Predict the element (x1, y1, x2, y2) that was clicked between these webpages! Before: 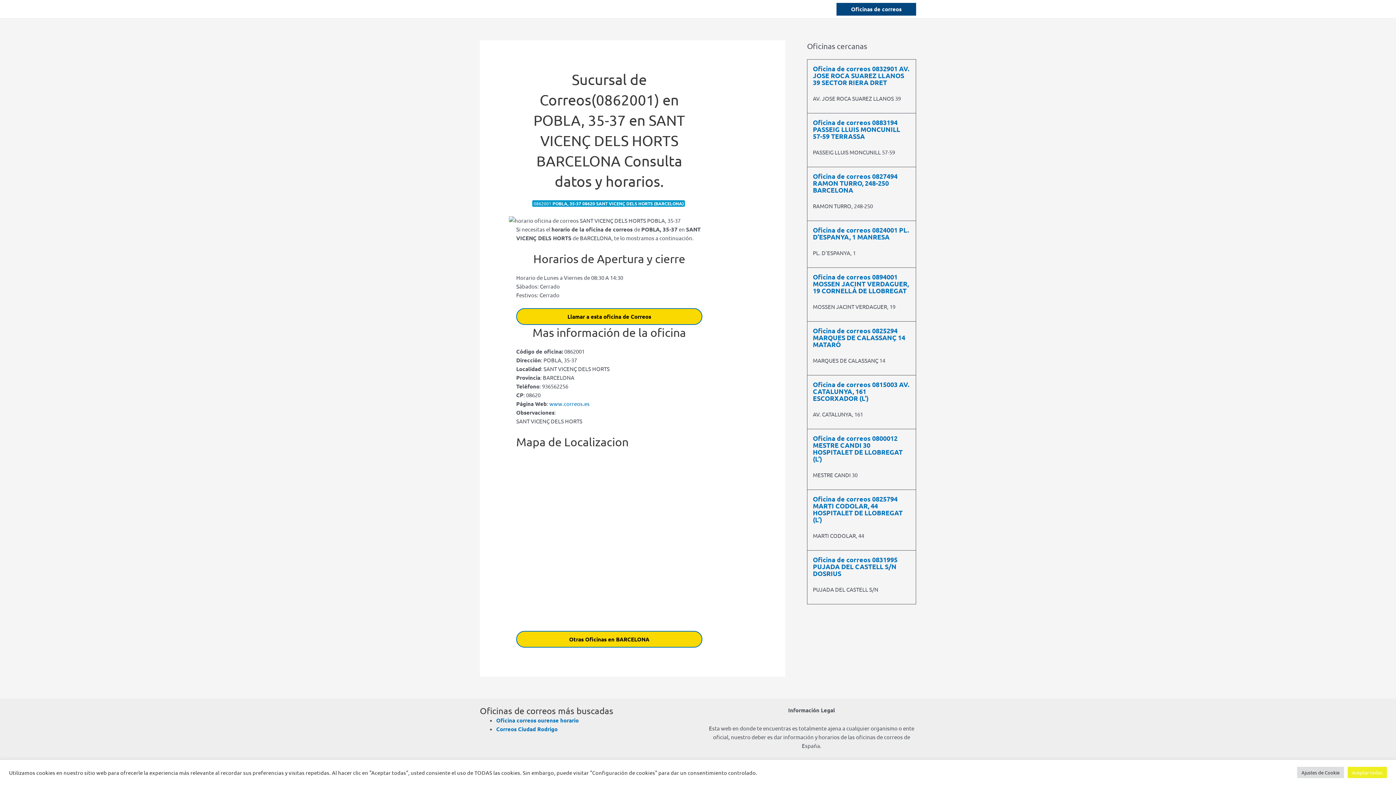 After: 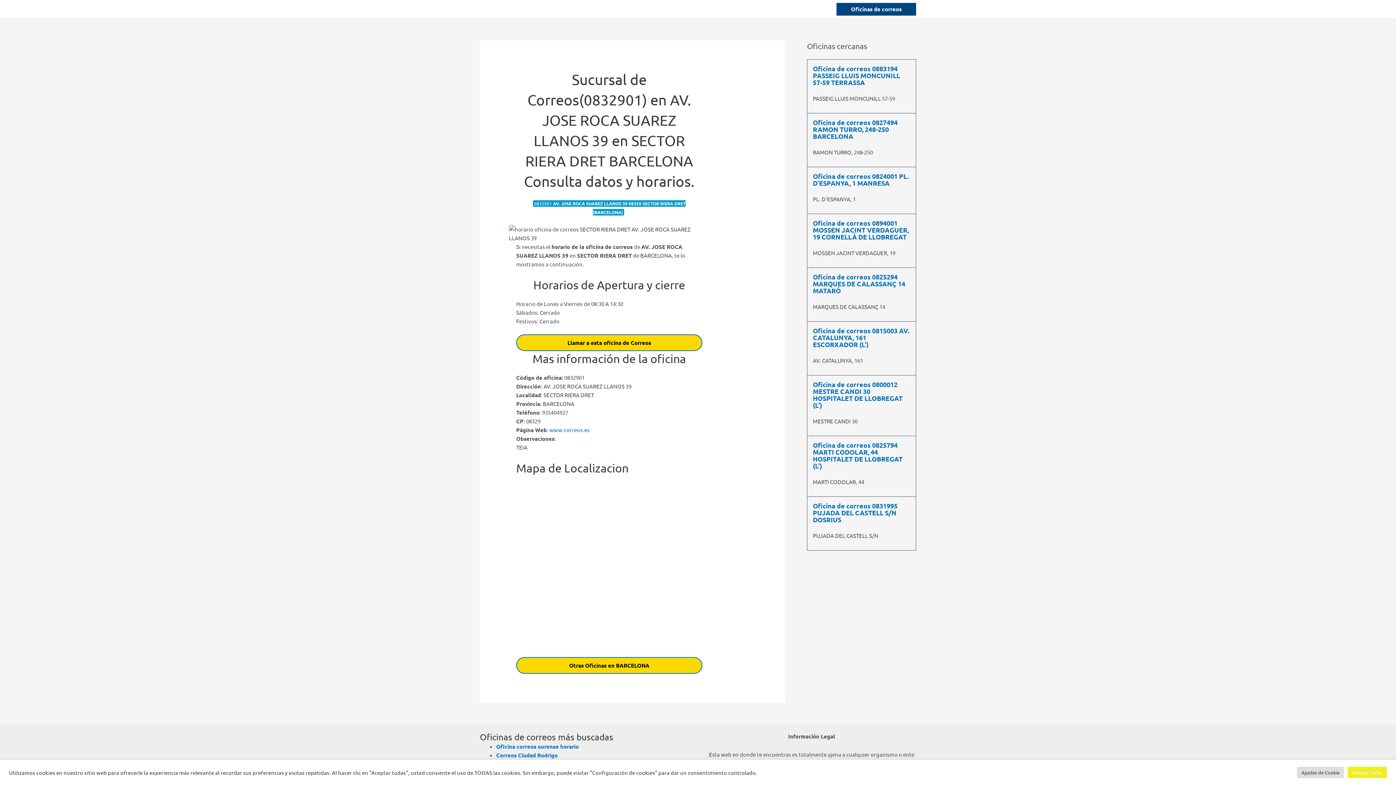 Action: label: Oficina de correos 0832901 AV. JOSE ROCA SUAREZ LLANOS 39 SECTOR RIERA DRET bbox: (813, 64, 909, 86)